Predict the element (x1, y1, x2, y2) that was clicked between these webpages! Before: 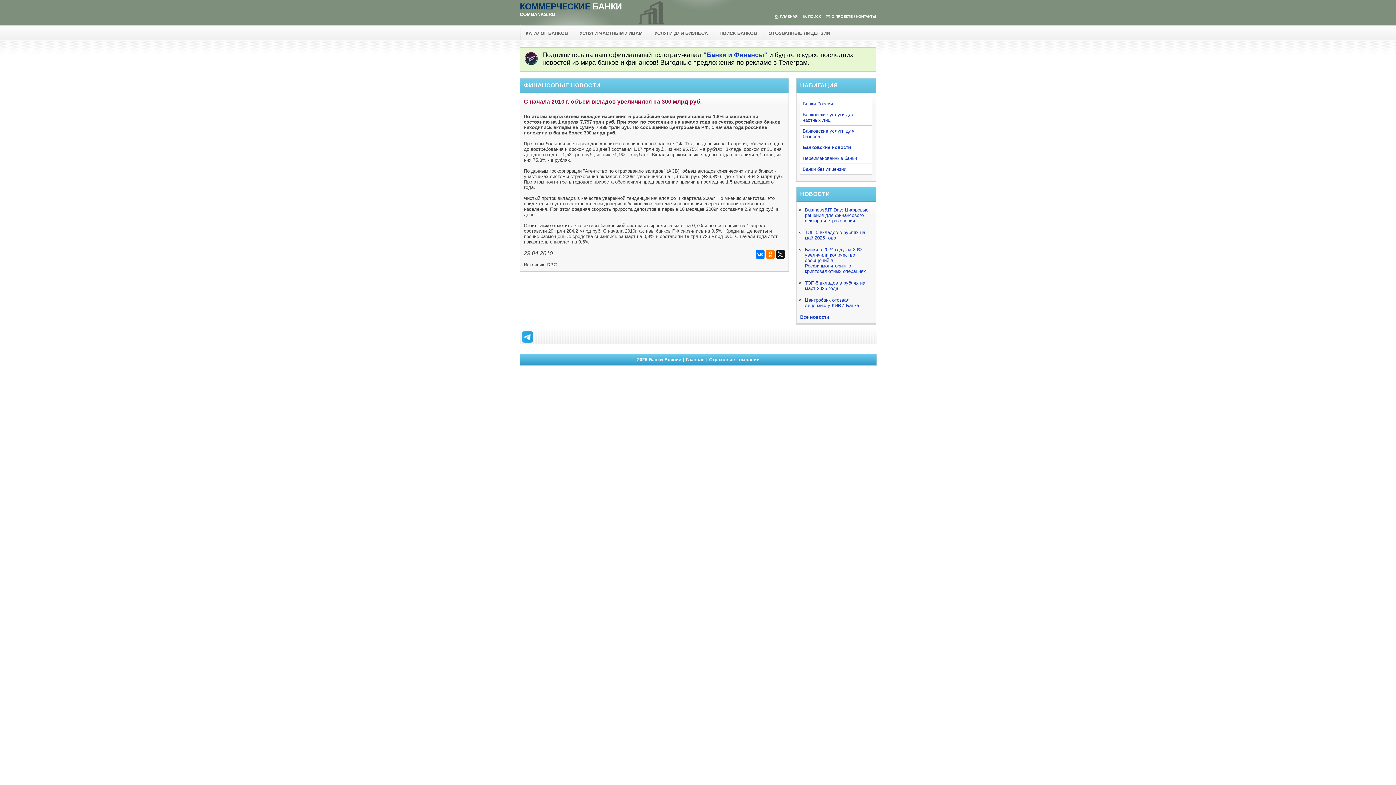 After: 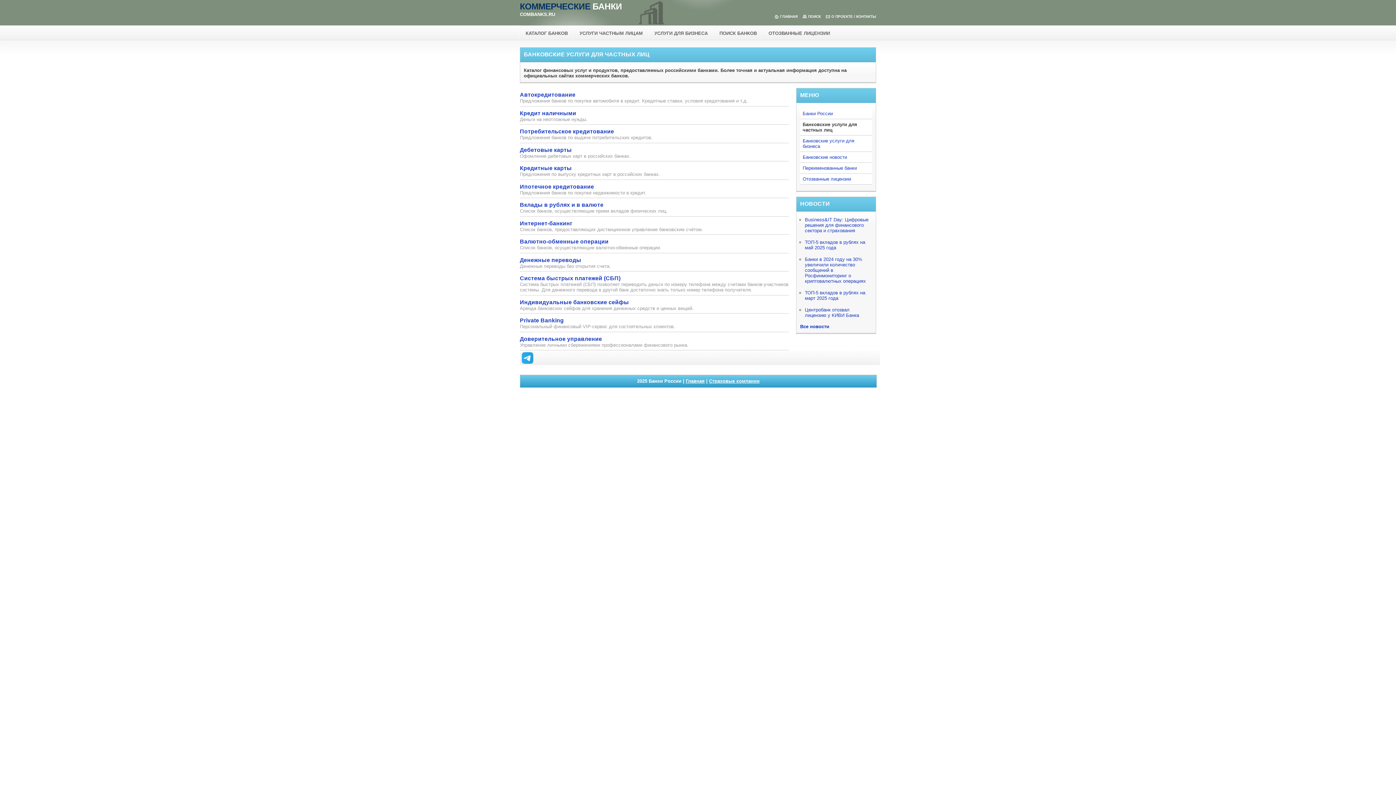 Action: label: УСЛУГИ ЧАСТНЫМ ЛИЦАМ bbox: (573, 25, 648, 40)